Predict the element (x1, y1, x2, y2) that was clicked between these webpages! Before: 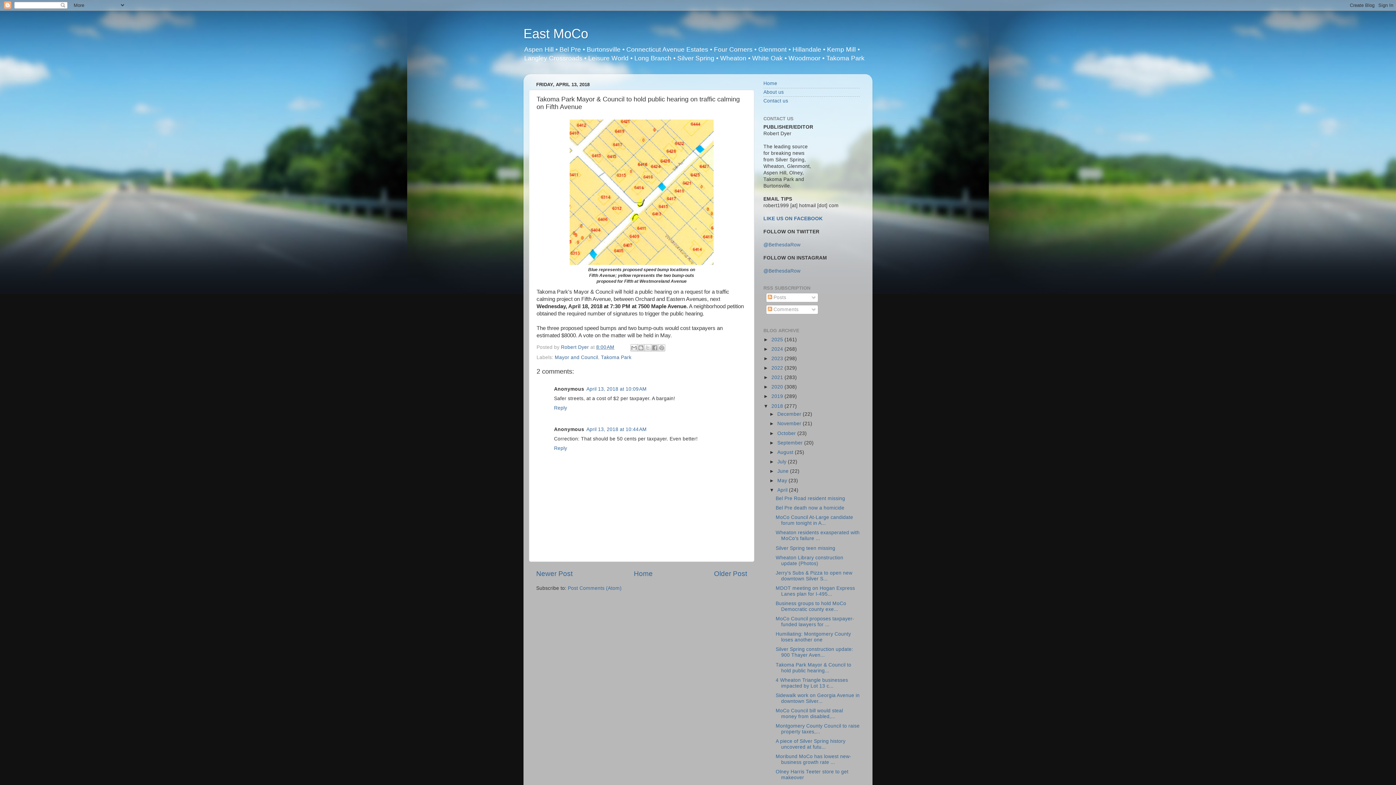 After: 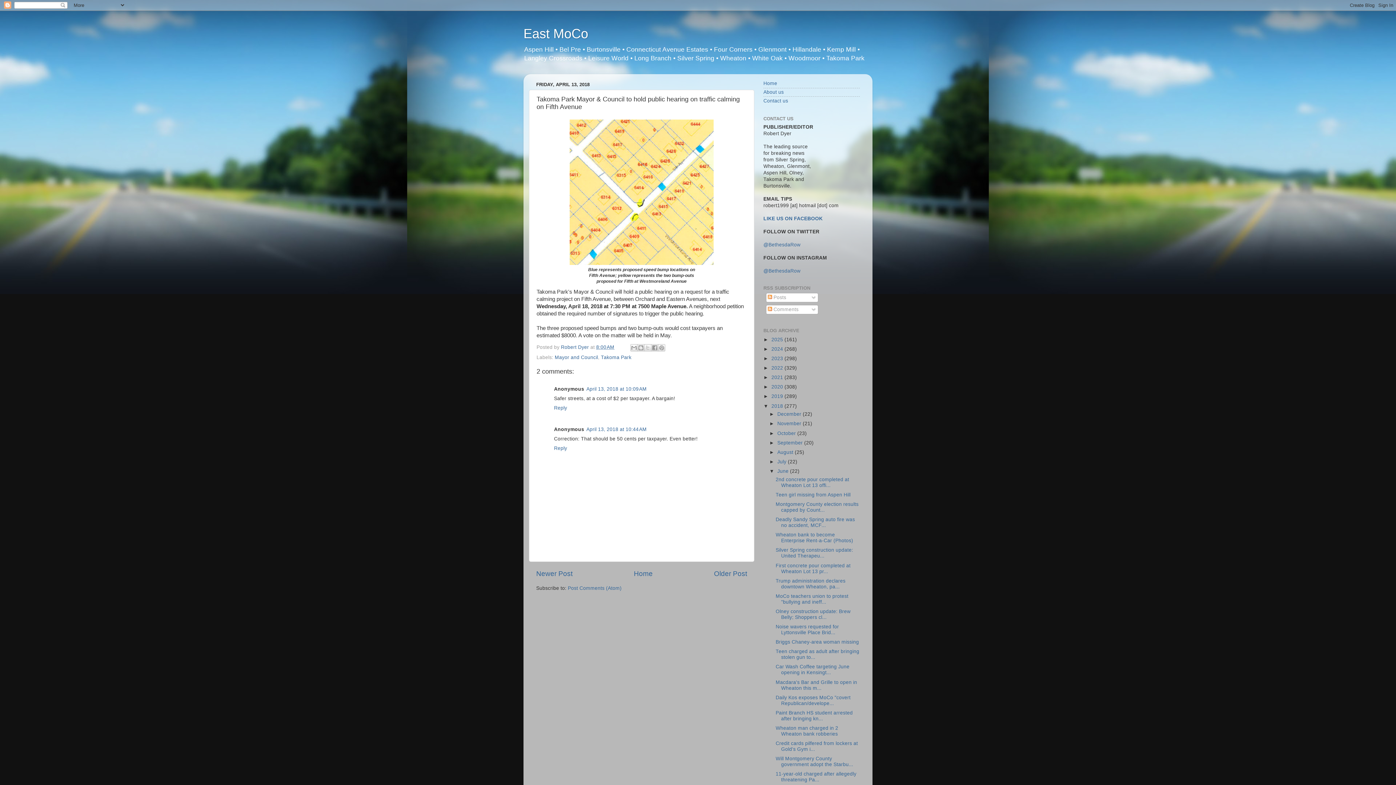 Action: label: ►   bbox: (769, 468, 777, 474)